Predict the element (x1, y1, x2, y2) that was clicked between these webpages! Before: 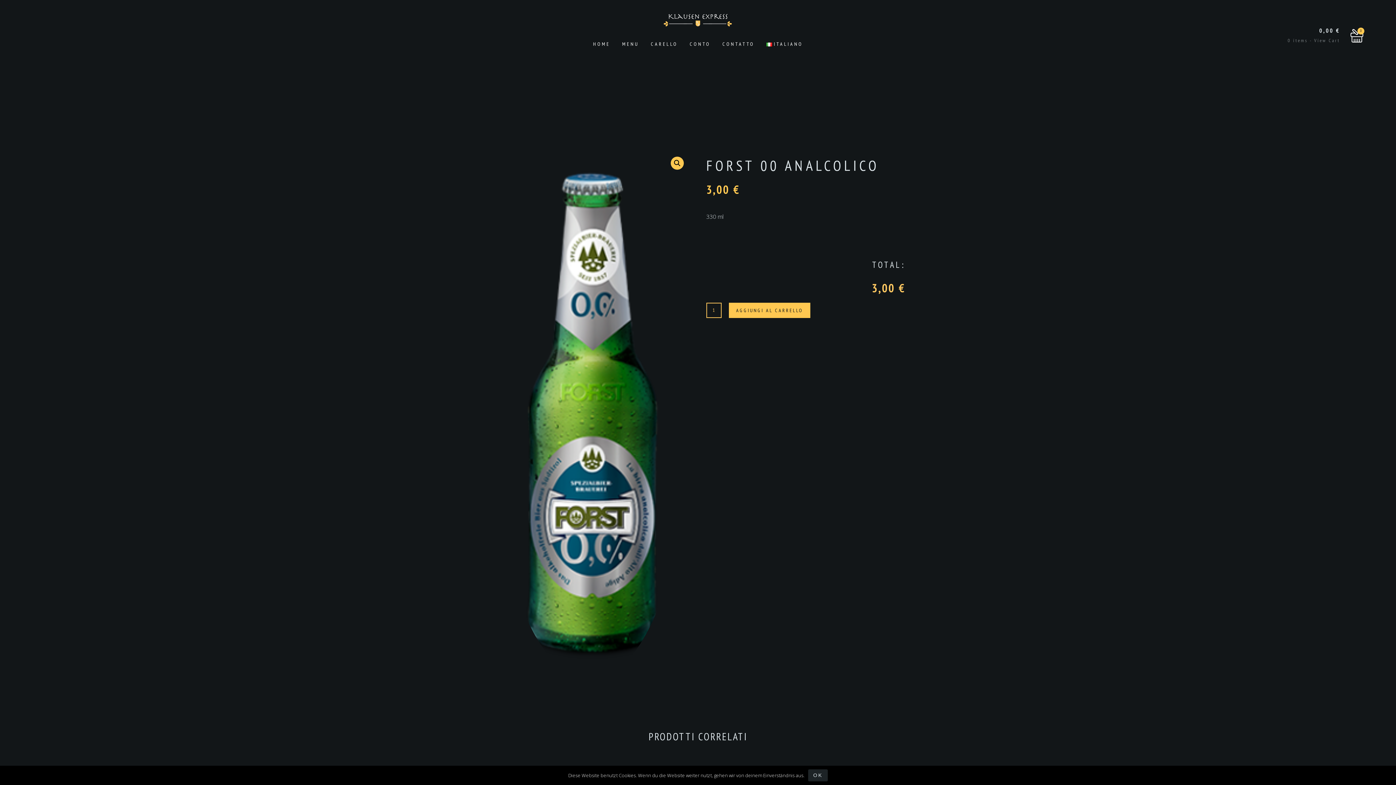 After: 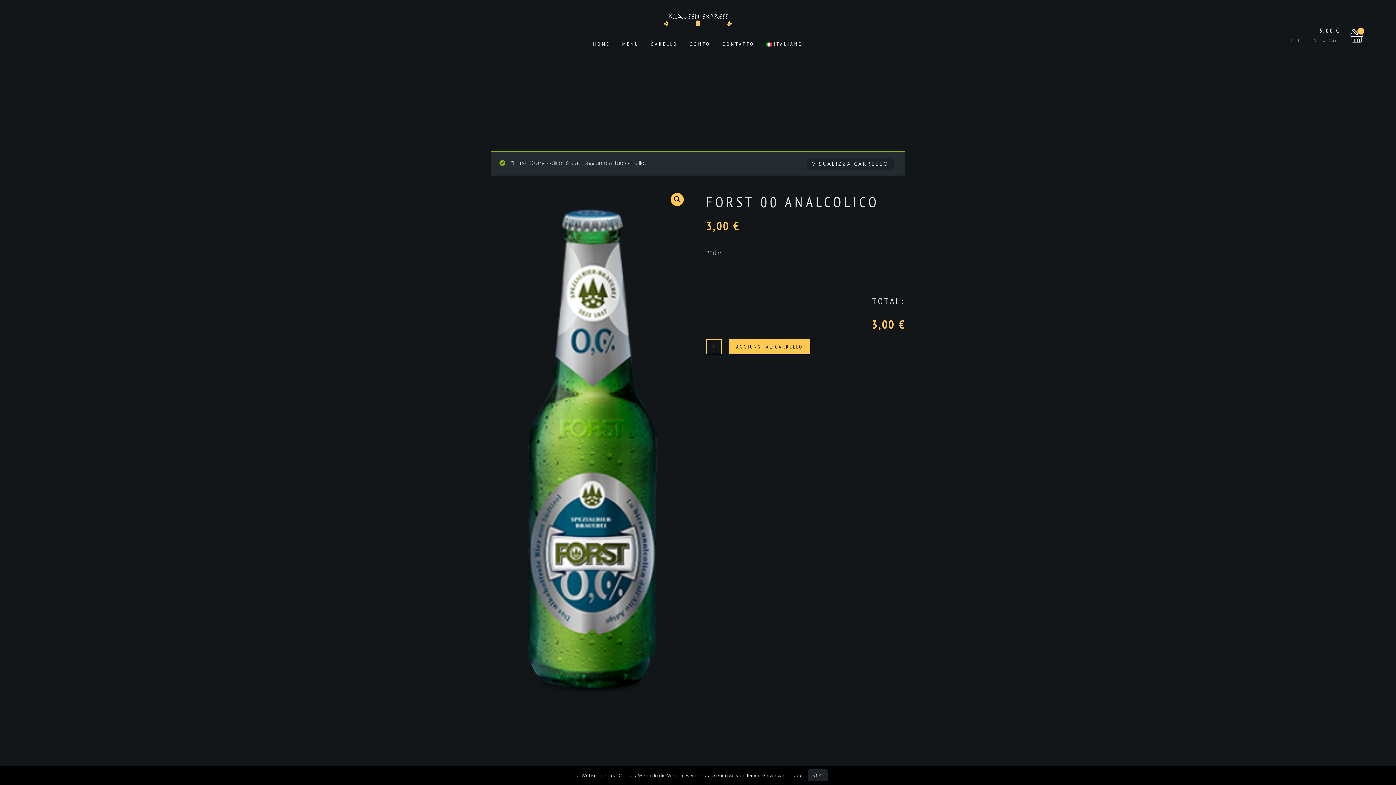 Action: bbox: (729, 302, 810, 318) label: AGGIUNGI AL CARRELLO